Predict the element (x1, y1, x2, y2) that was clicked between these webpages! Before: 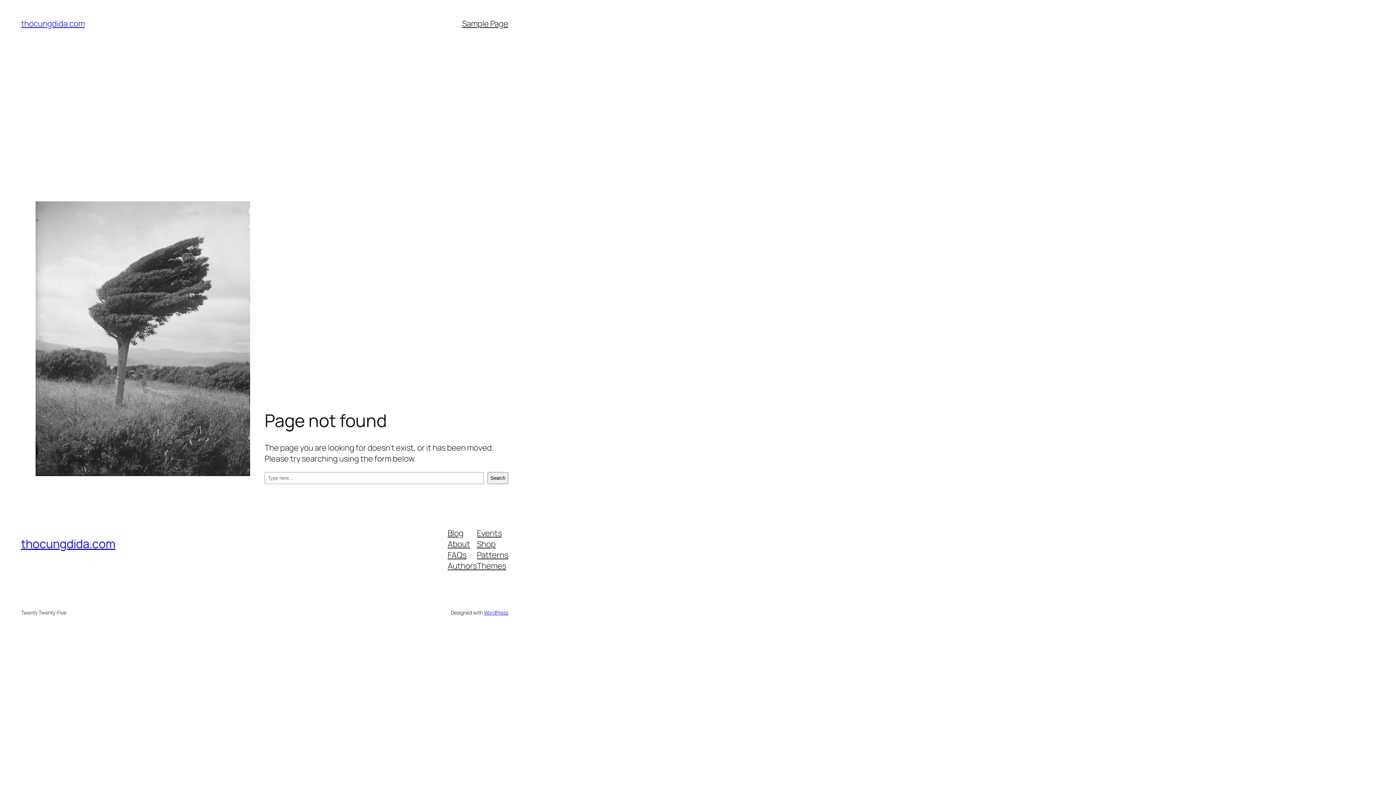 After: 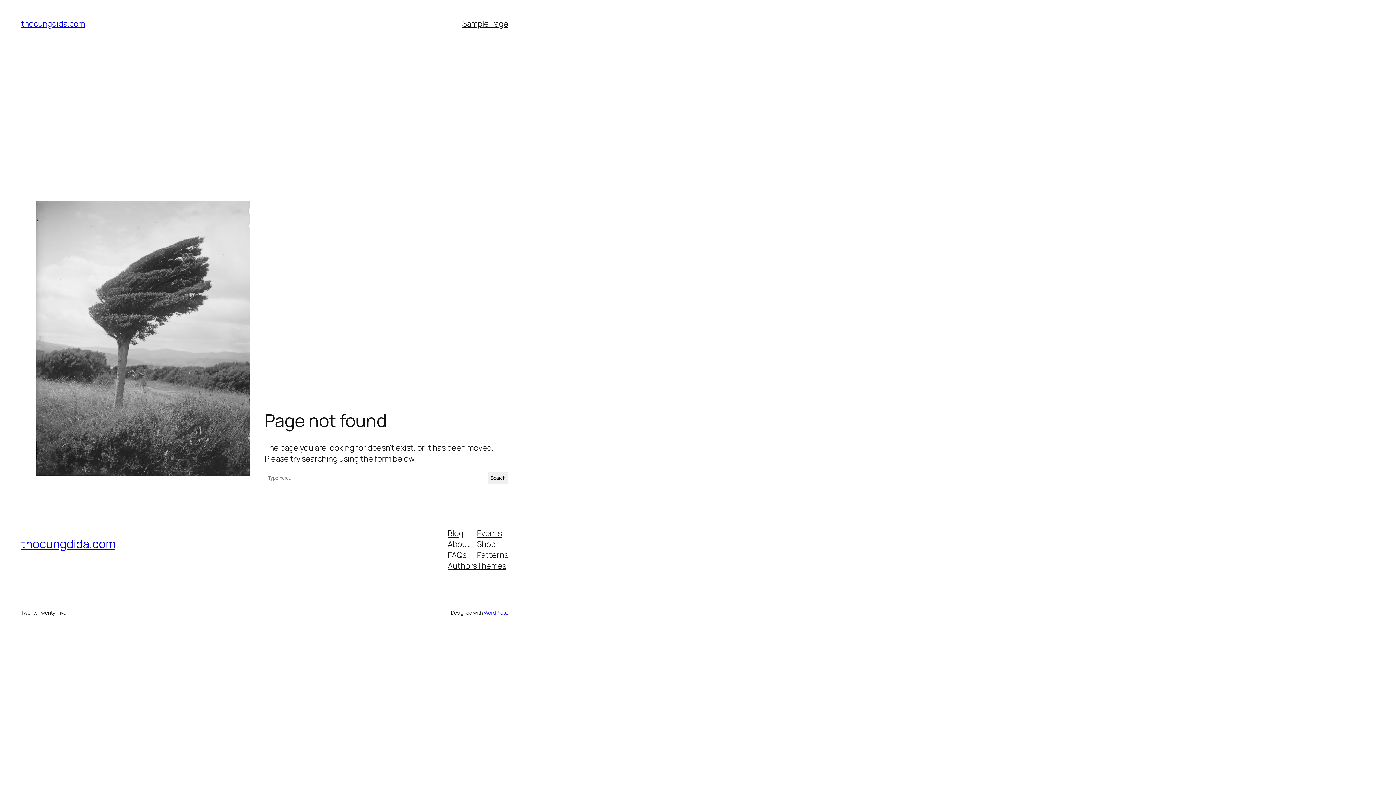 Action: bbox: (477, 538, 495, 549) label: Shop